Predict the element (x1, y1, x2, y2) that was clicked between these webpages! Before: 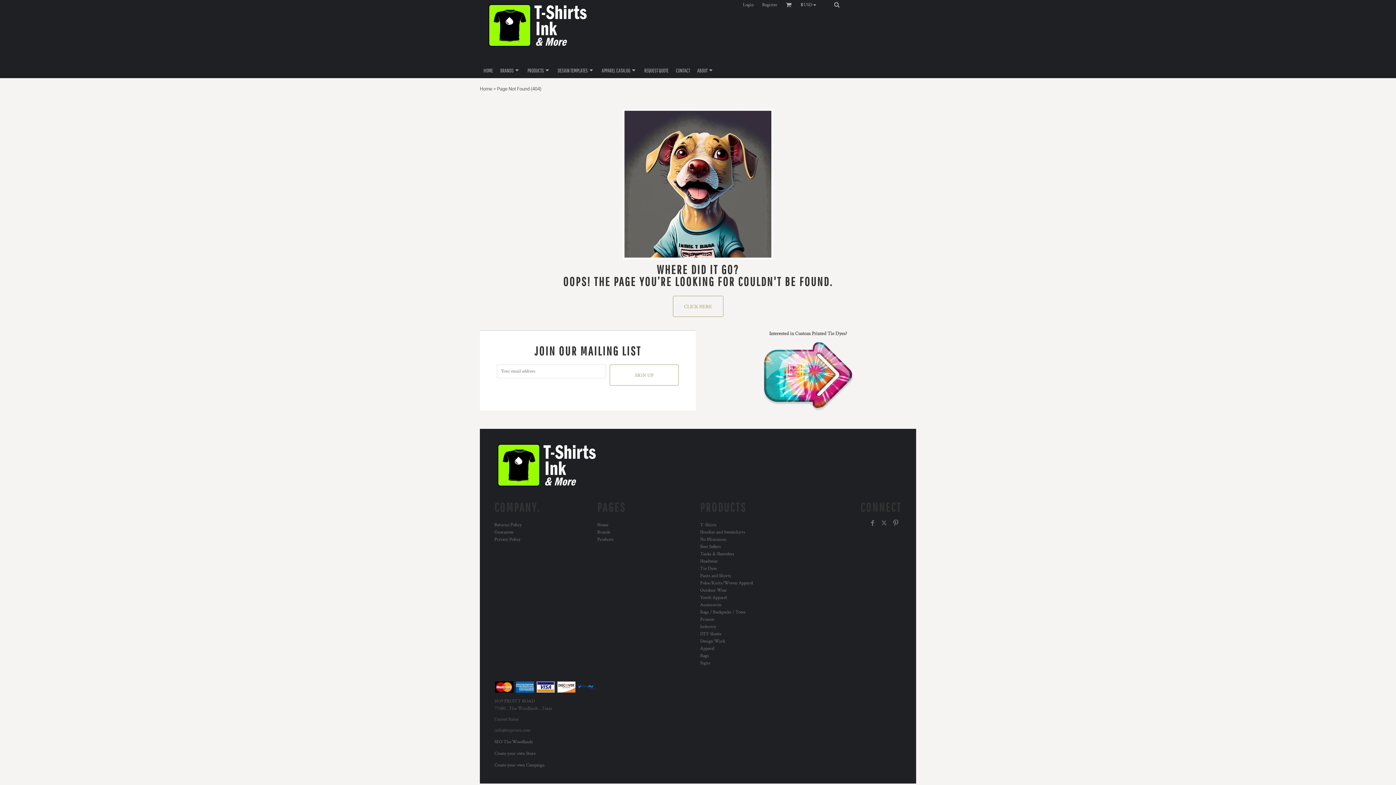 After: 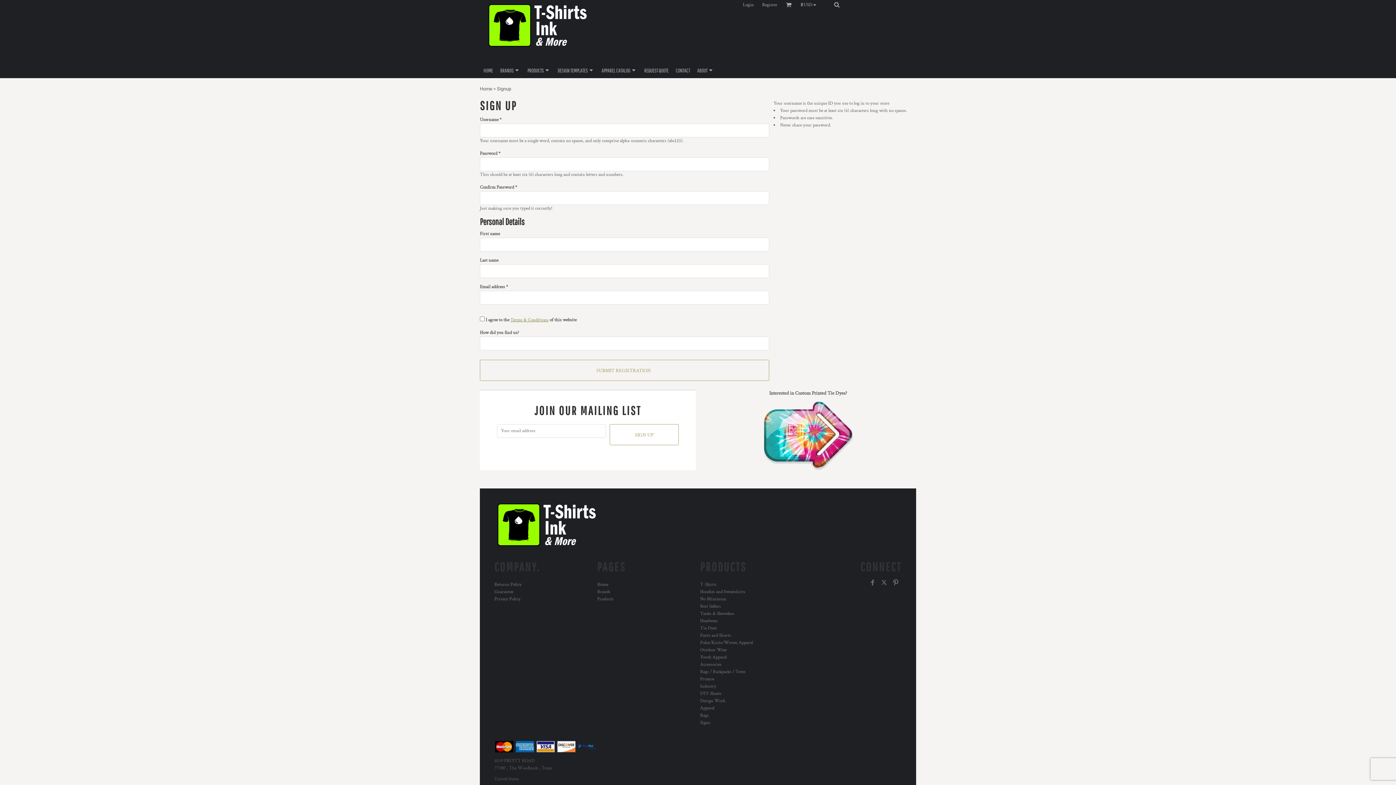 Action: label: Register bbox: (762, 1, 777, 7)